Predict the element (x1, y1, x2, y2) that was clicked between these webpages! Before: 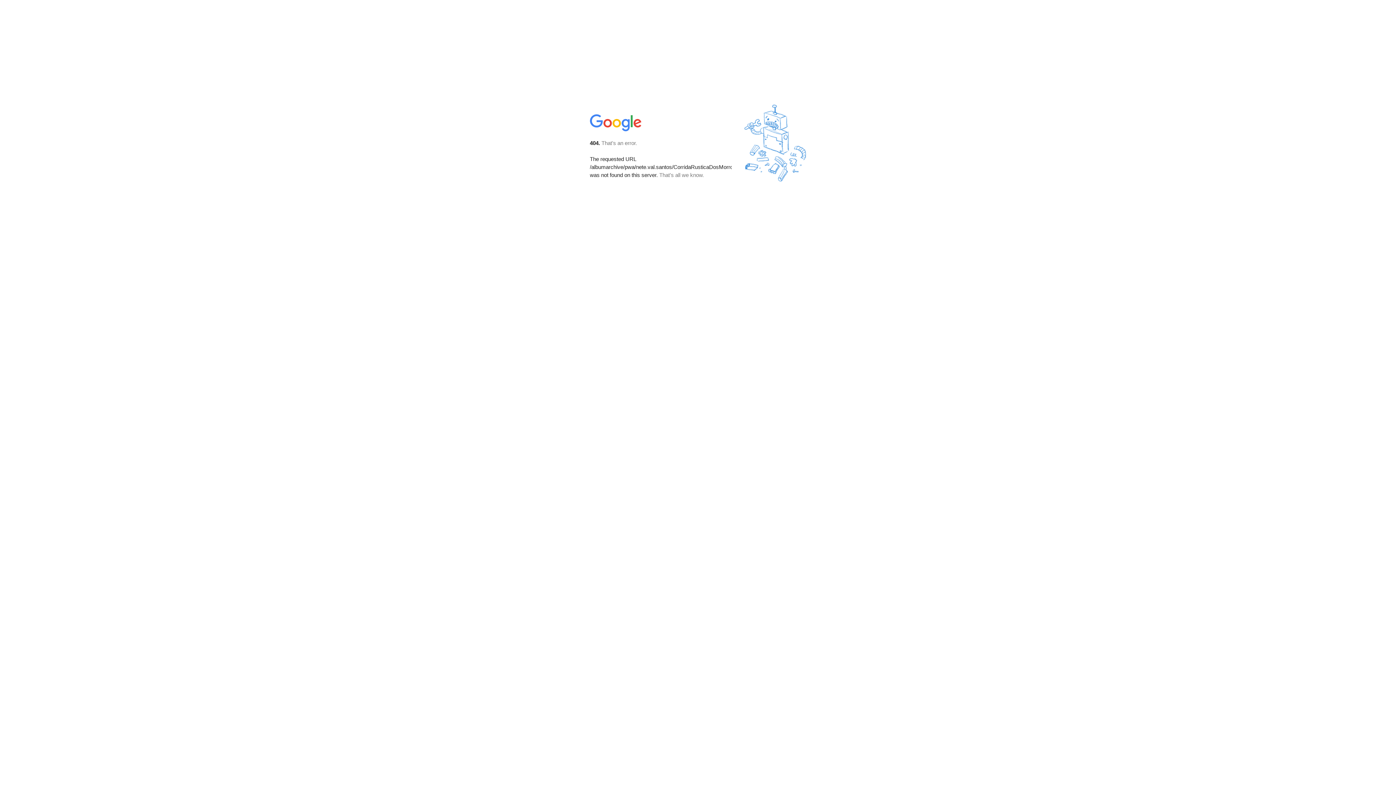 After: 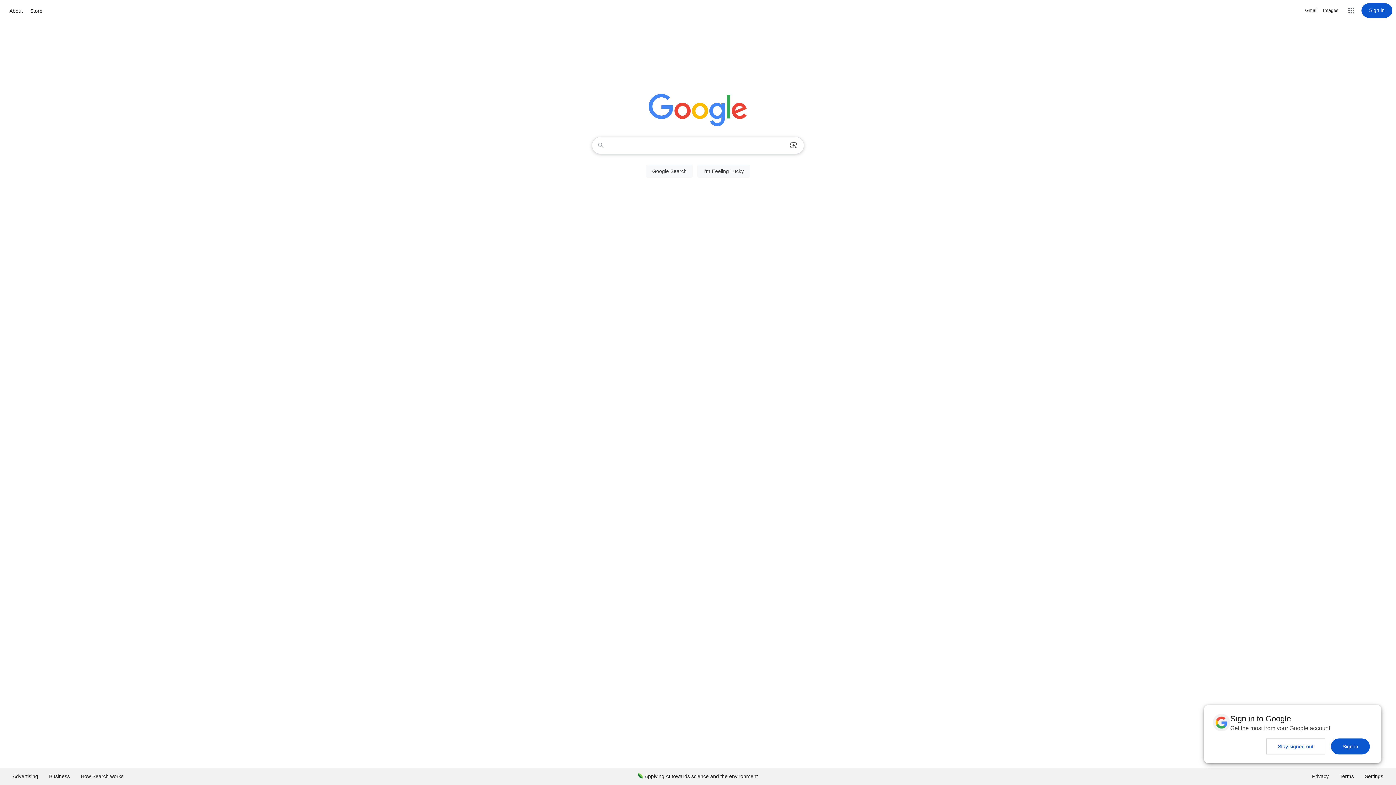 Action: bbox: (590, 127, 642, 134)